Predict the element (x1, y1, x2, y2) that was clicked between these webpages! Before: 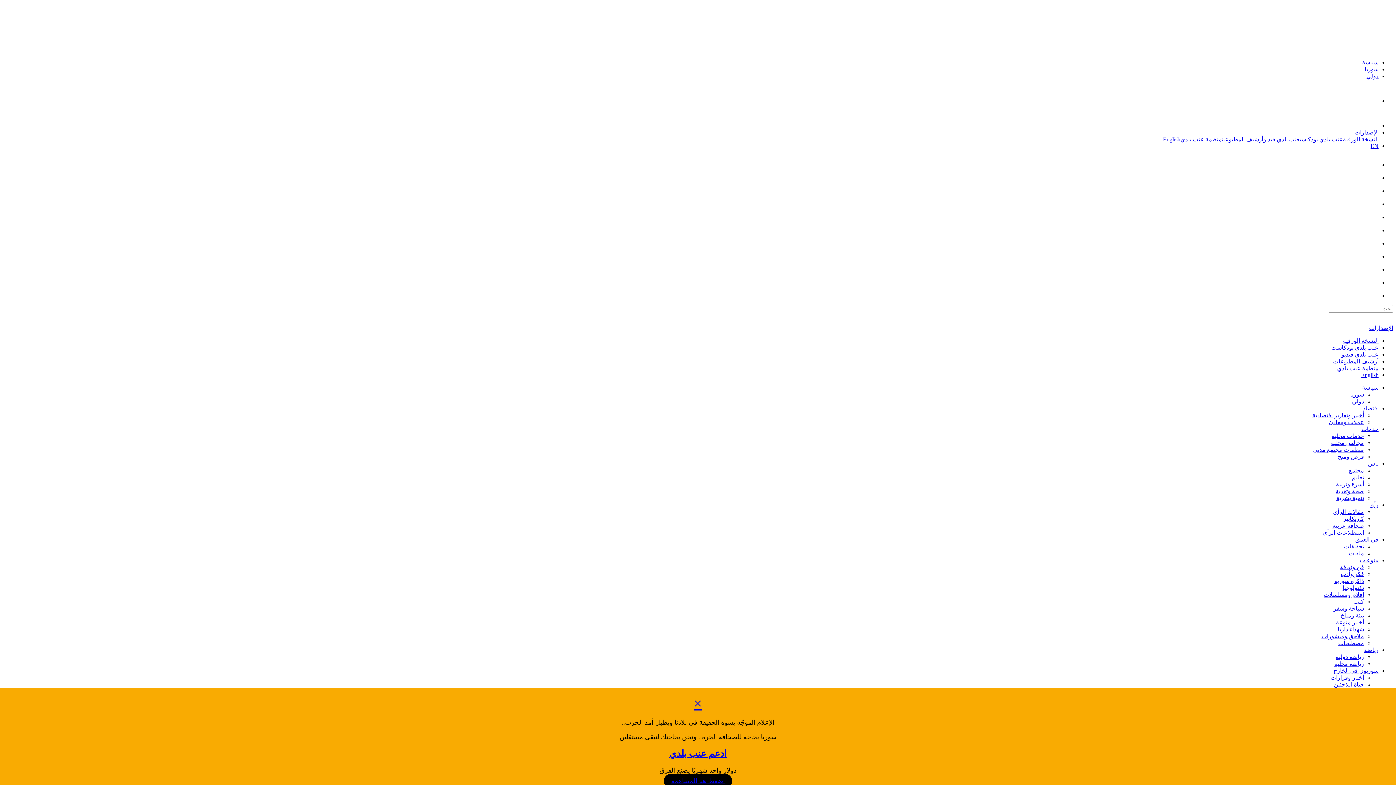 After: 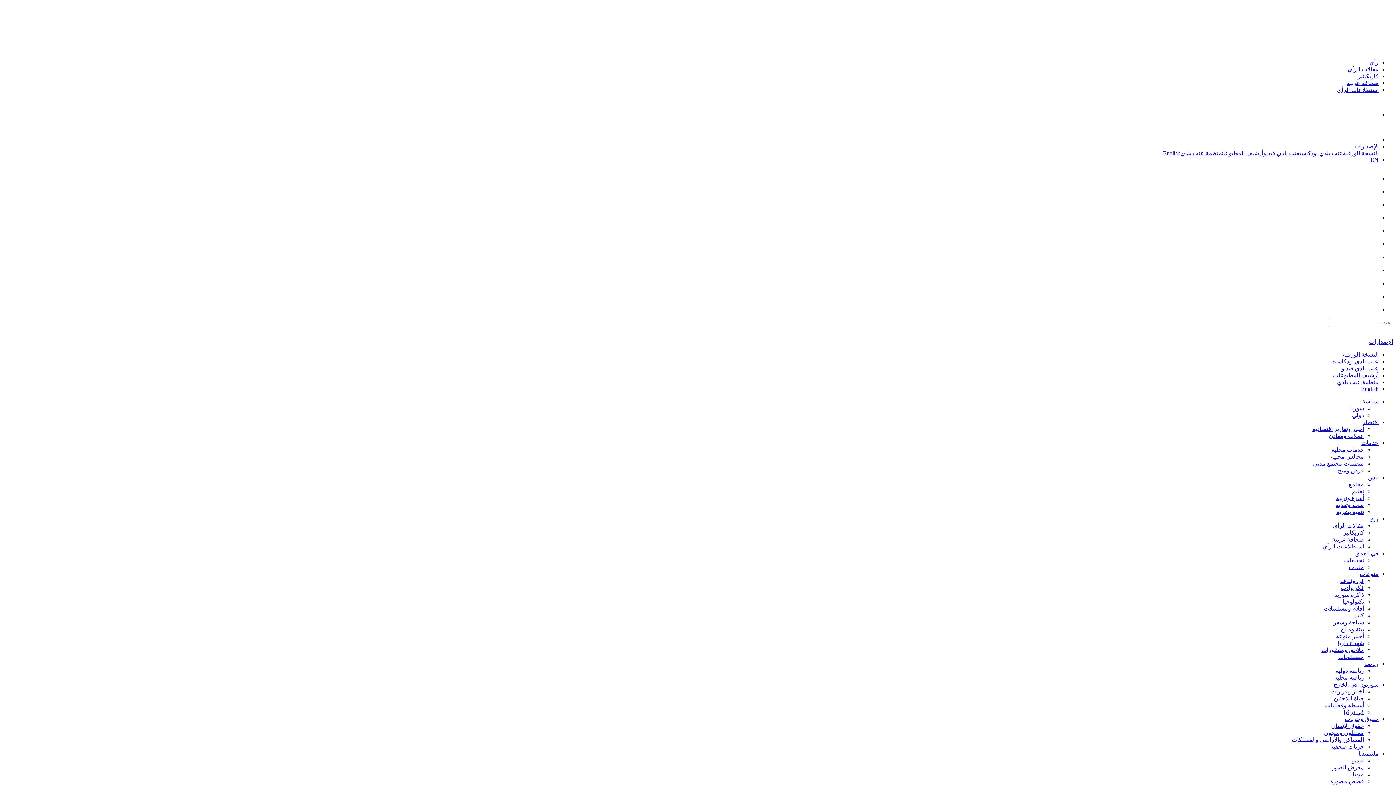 Action: label: كاريكاتير bbox: (1343, 516, 1364, 522)